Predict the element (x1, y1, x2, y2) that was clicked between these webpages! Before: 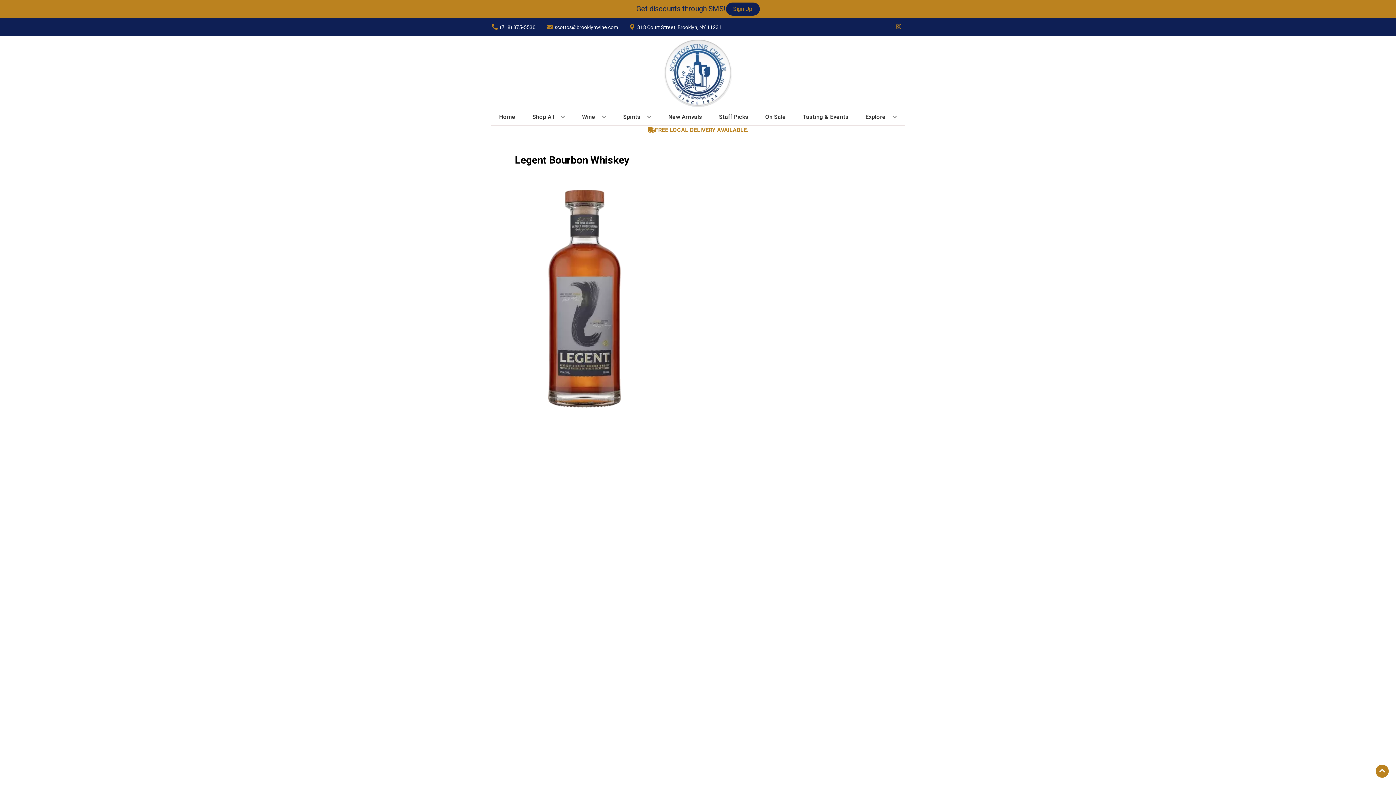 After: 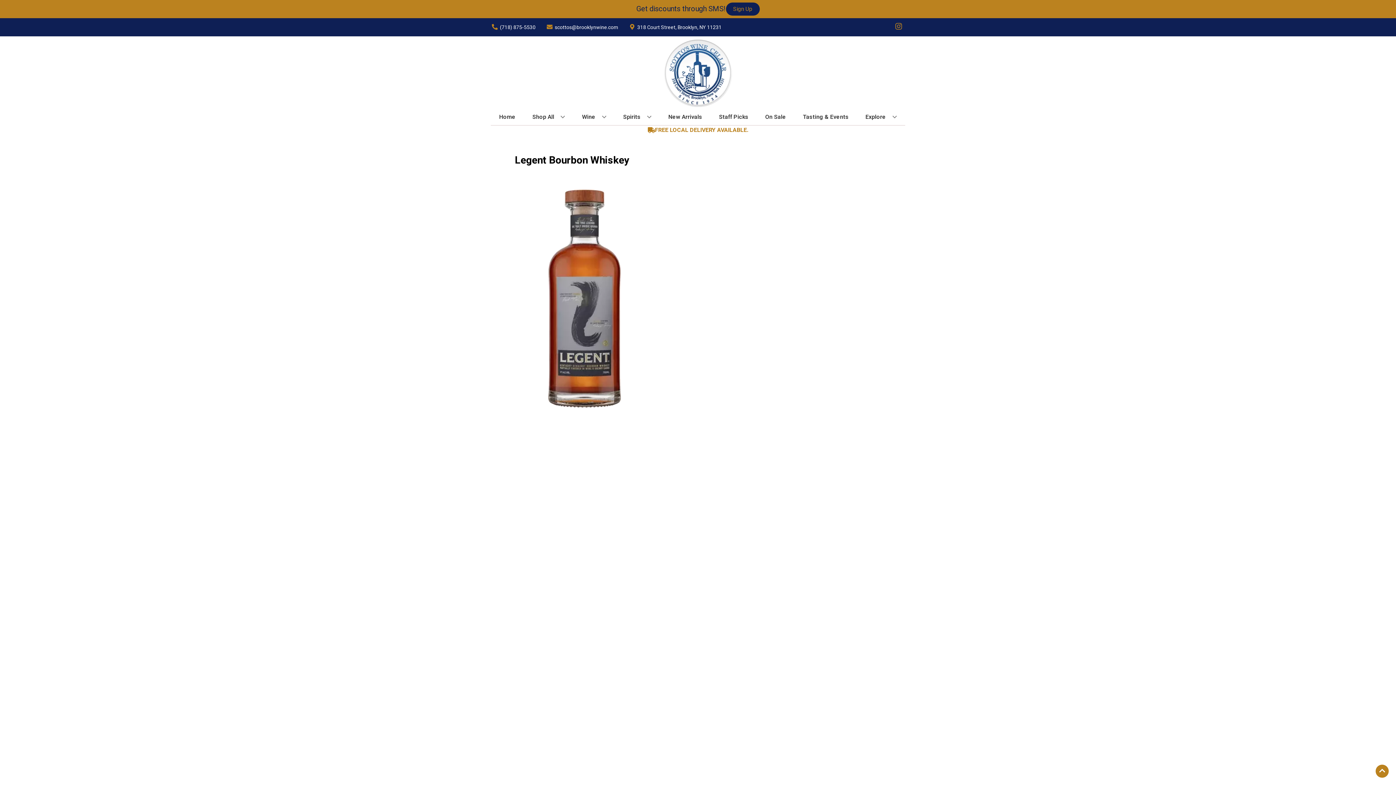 Action: bbox: (892, 23, 905, 30) label: Opens instagram in a new tab